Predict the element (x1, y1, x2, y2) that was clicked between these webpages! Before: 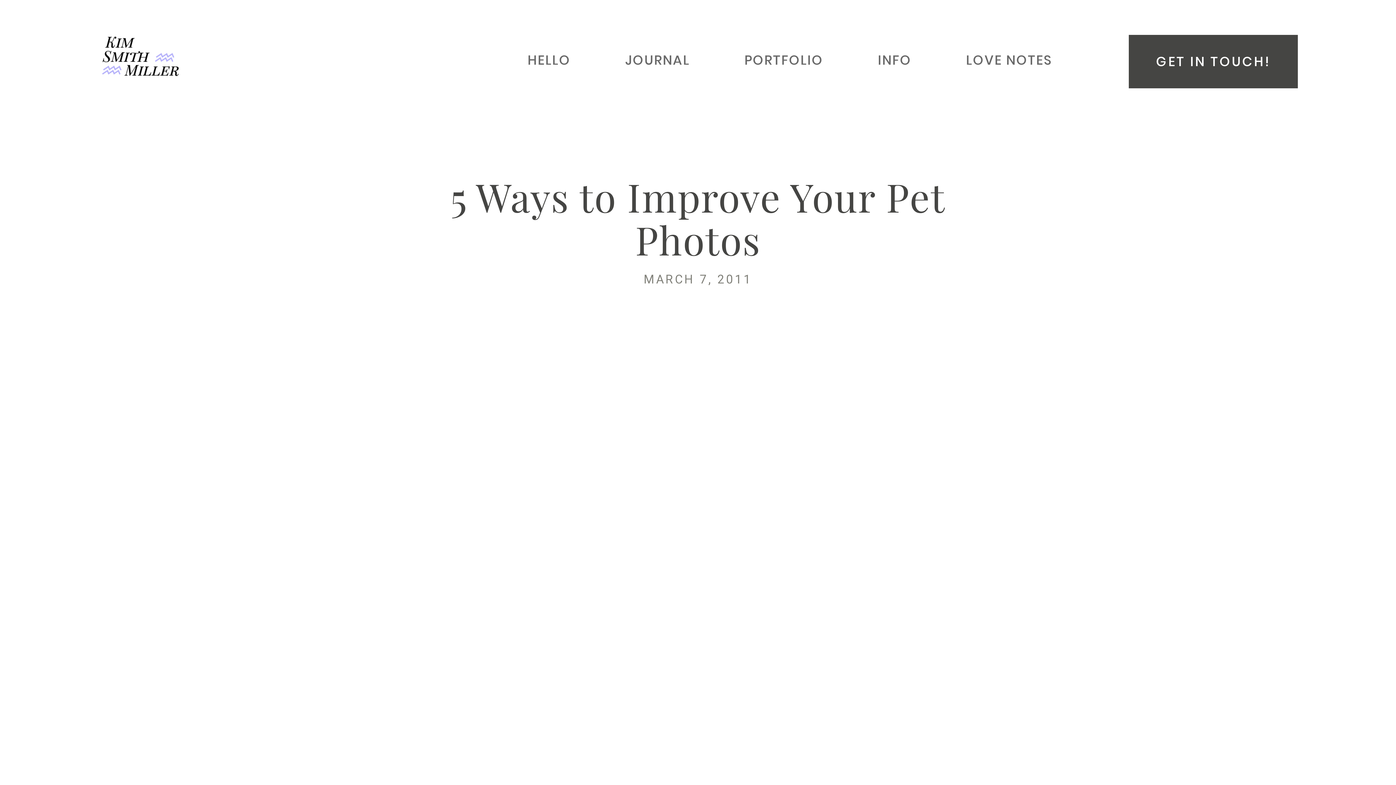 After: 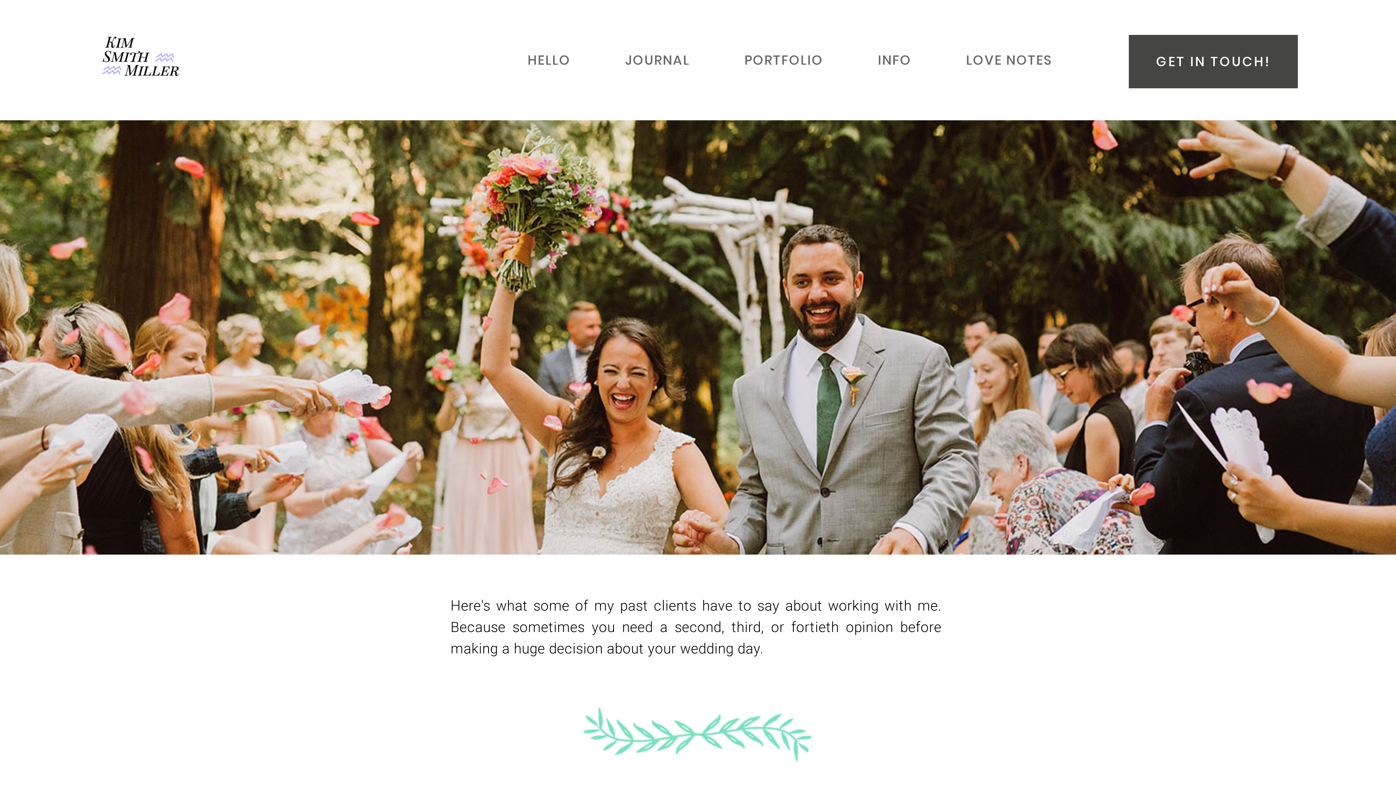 Action: bbox: (966, 49, 1052, 70) label: LOVE NOTES